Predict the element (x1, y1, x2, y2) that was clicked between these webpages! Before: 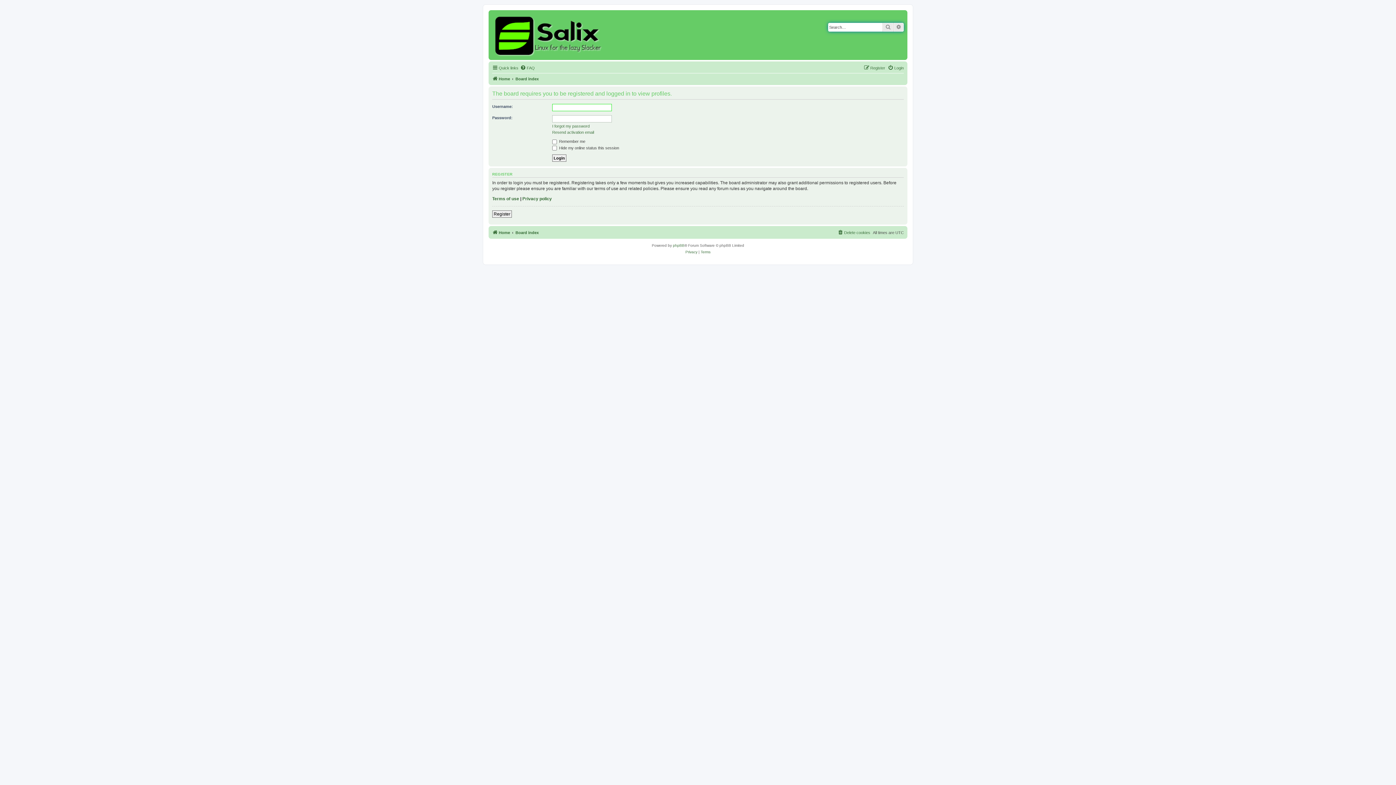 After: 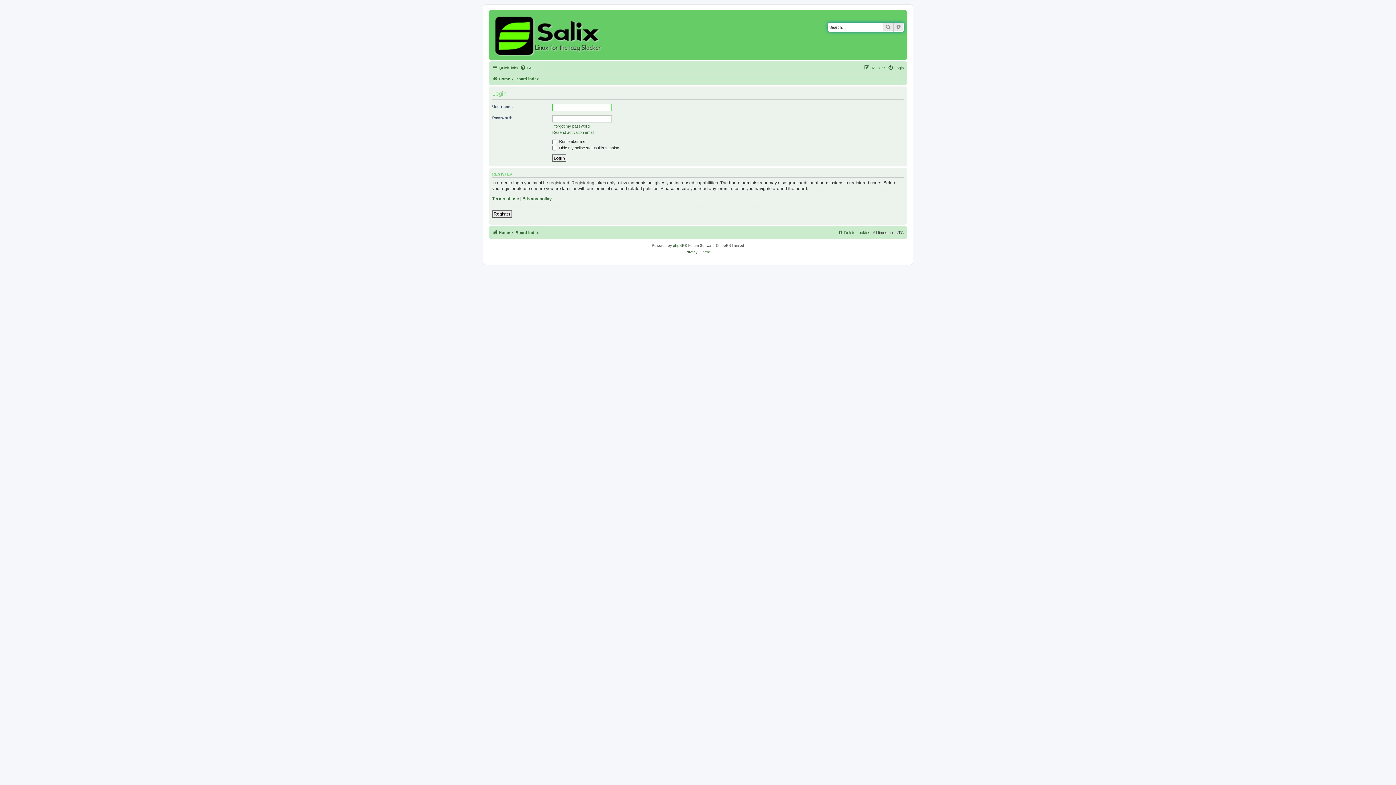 Action: label: Login bbox: (888, 63, 904, 72)